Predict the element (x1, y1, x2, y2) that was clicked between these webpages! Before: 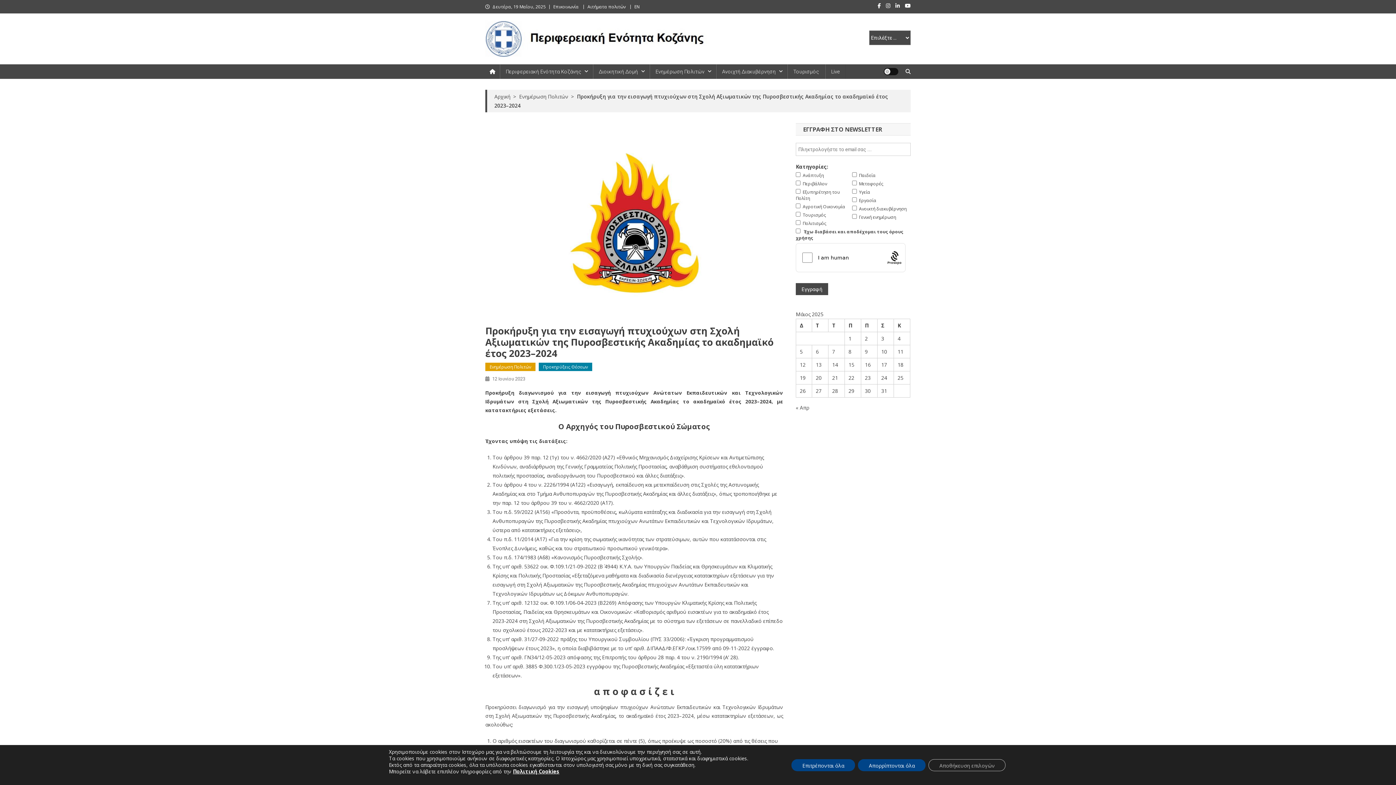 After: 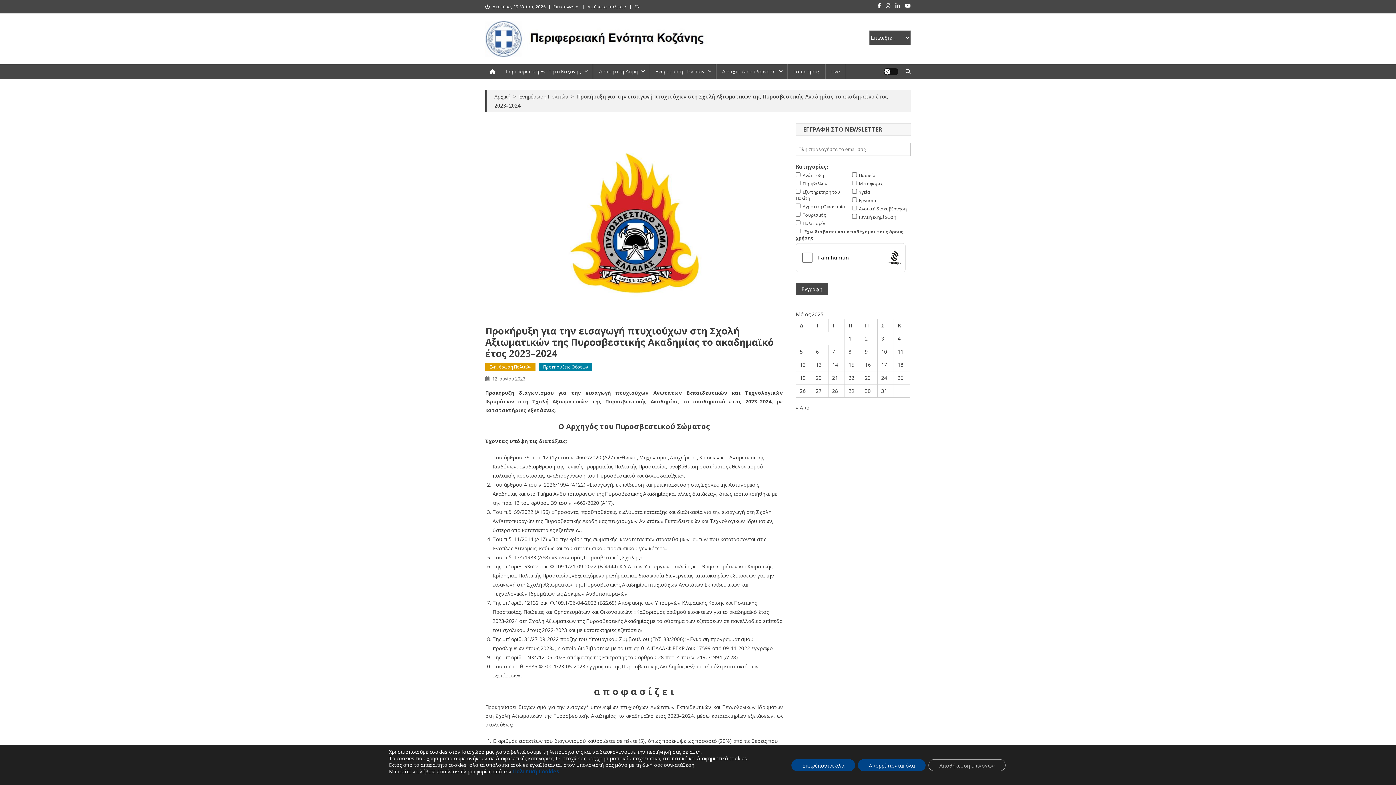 Action: label: Πολιτική Cookies bbox: (513, 768, 559, 775)